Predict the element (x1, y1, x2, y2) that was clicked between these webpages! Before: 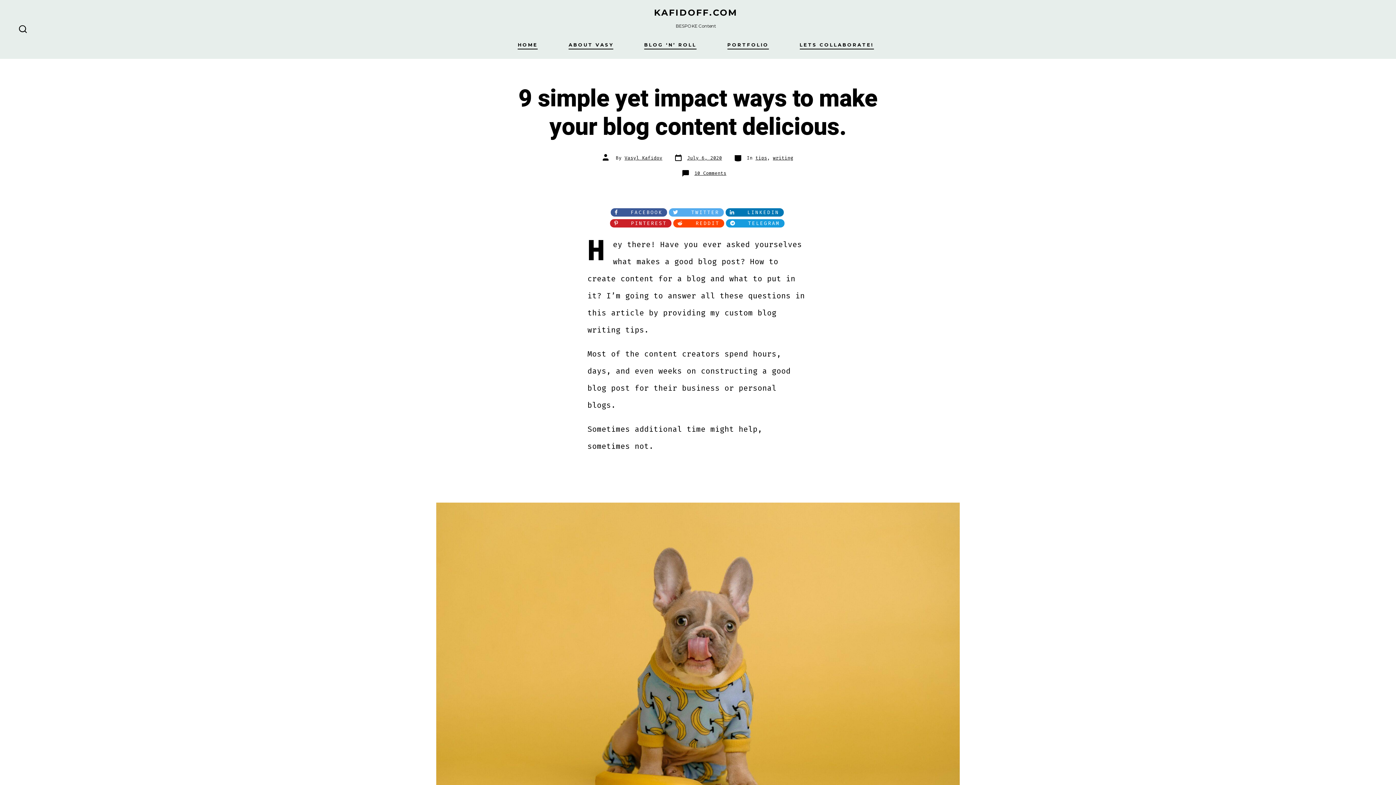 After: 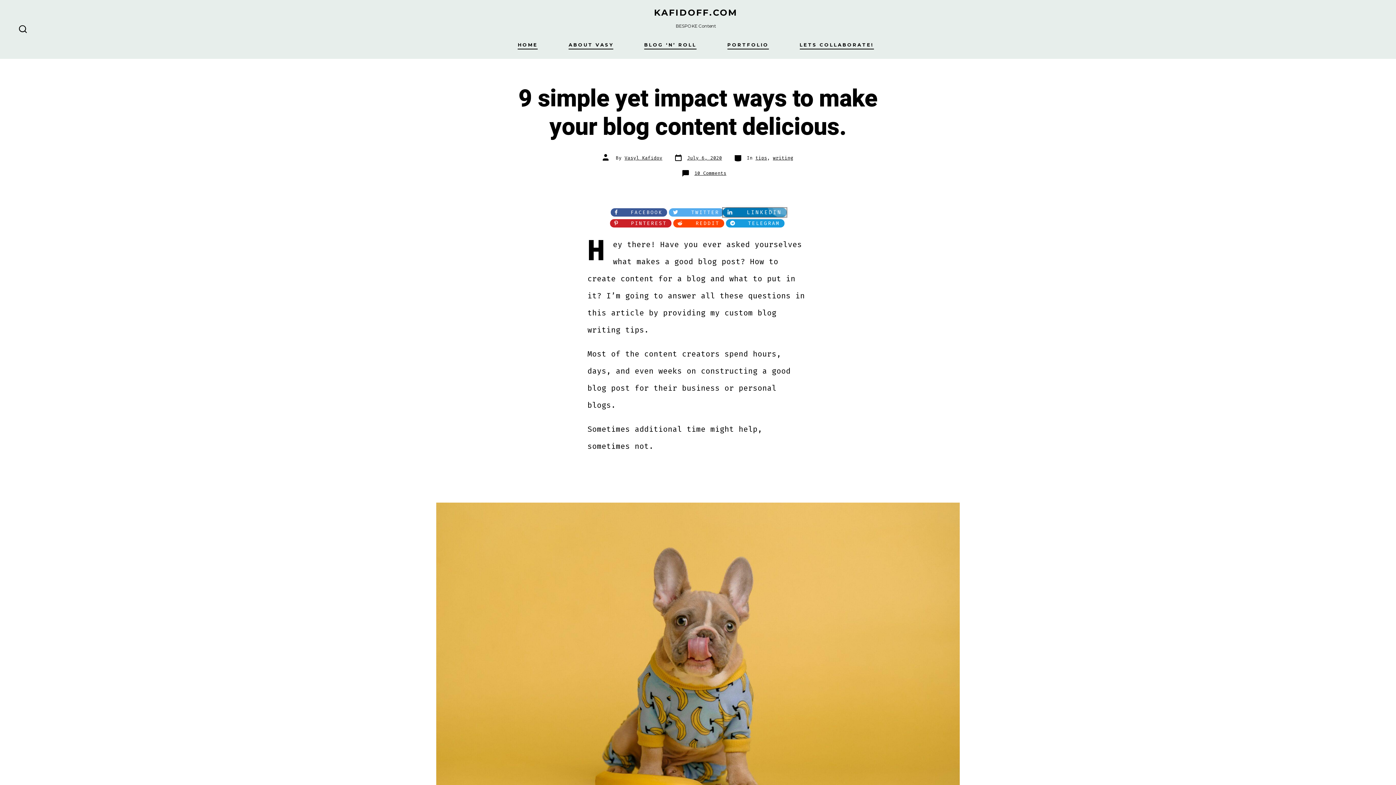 Action: bbox: (725, 208, 783, 216) label:    LINKEDIN